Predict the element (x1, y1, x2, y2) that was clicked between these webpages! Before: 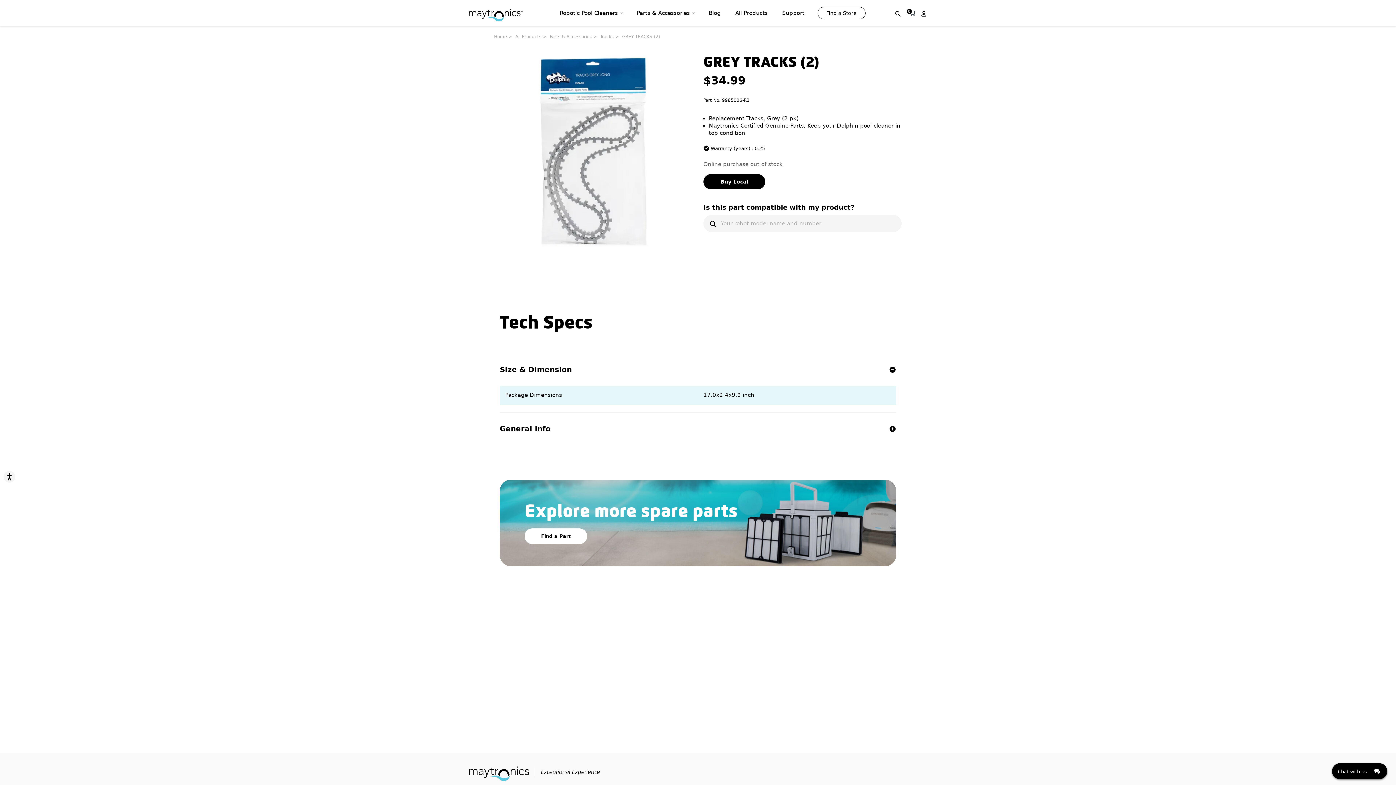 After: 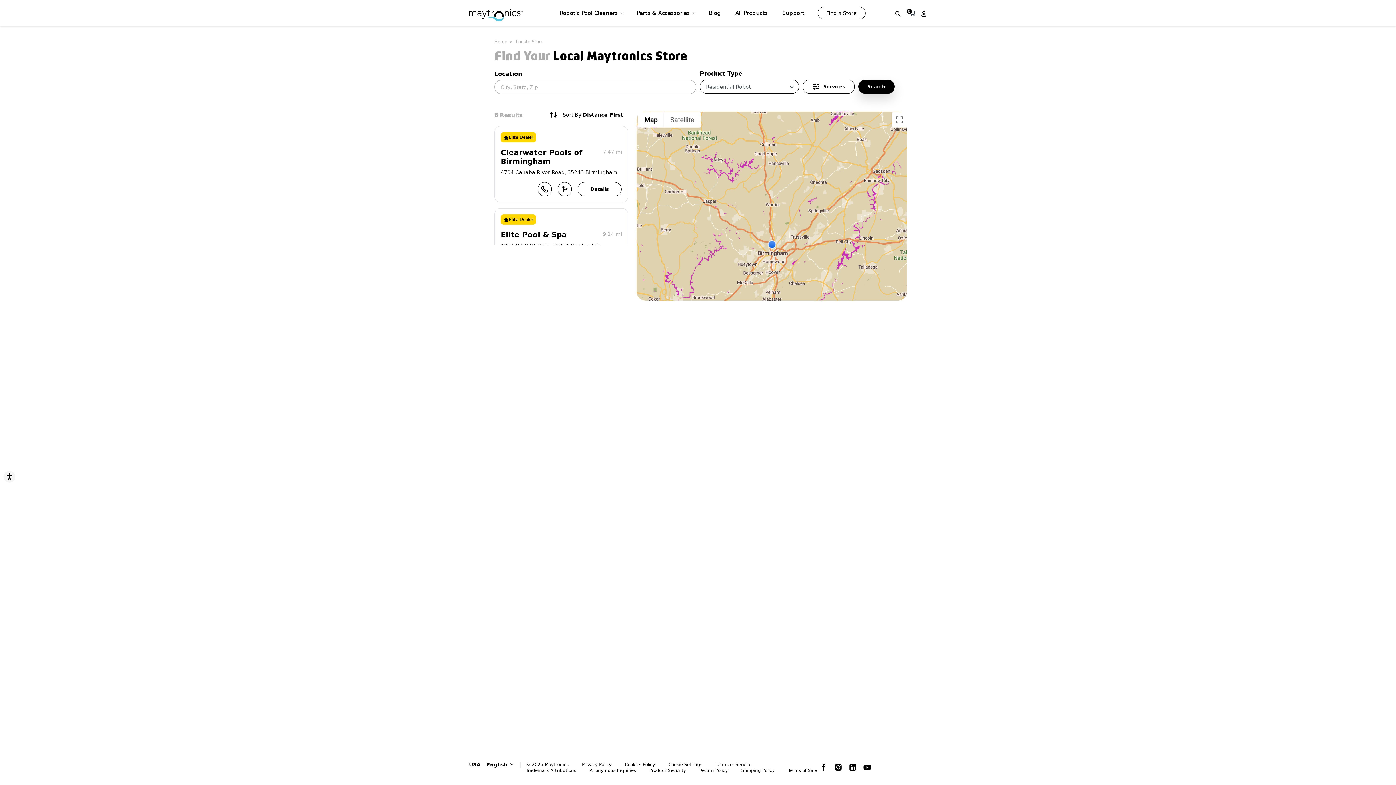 Action: bbox: (817, 6, 865, 19) label: Find a Store